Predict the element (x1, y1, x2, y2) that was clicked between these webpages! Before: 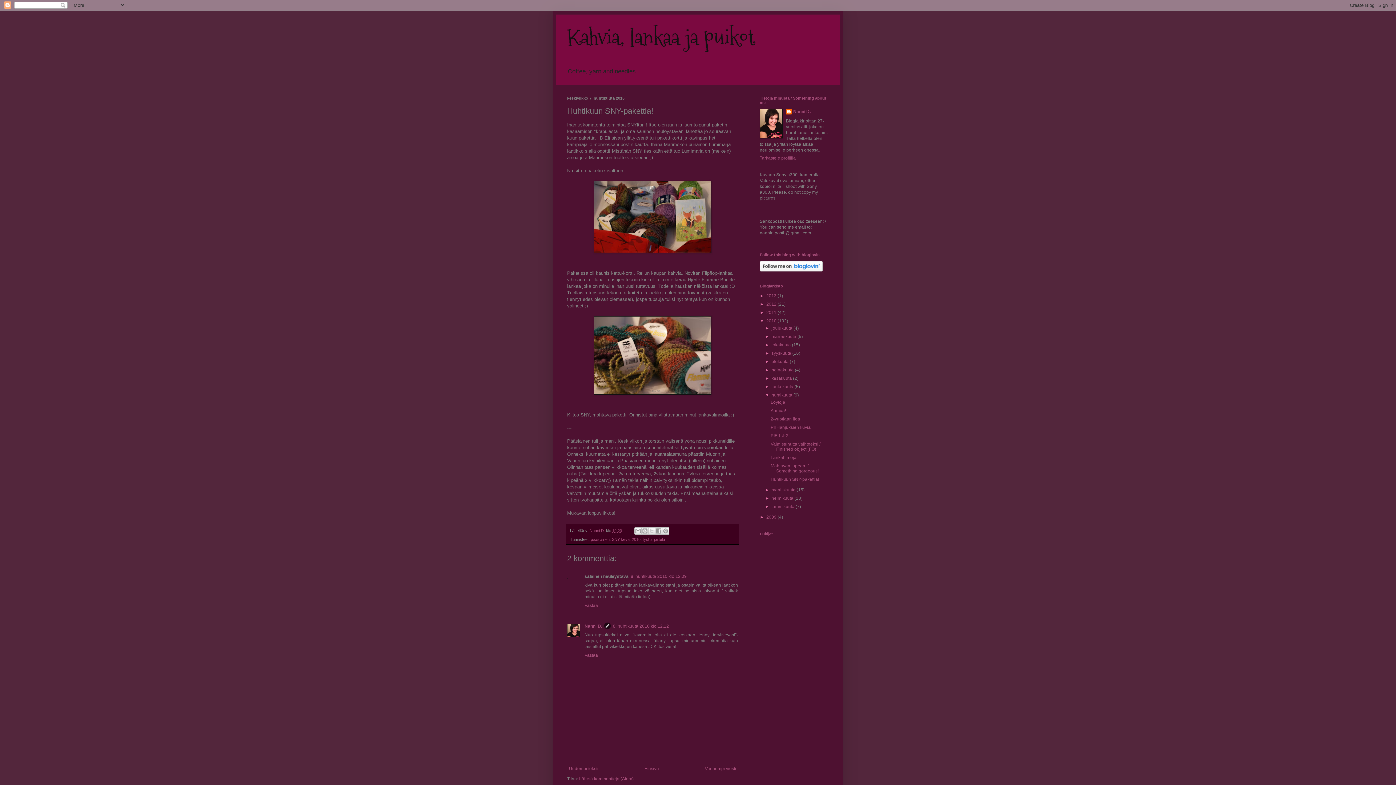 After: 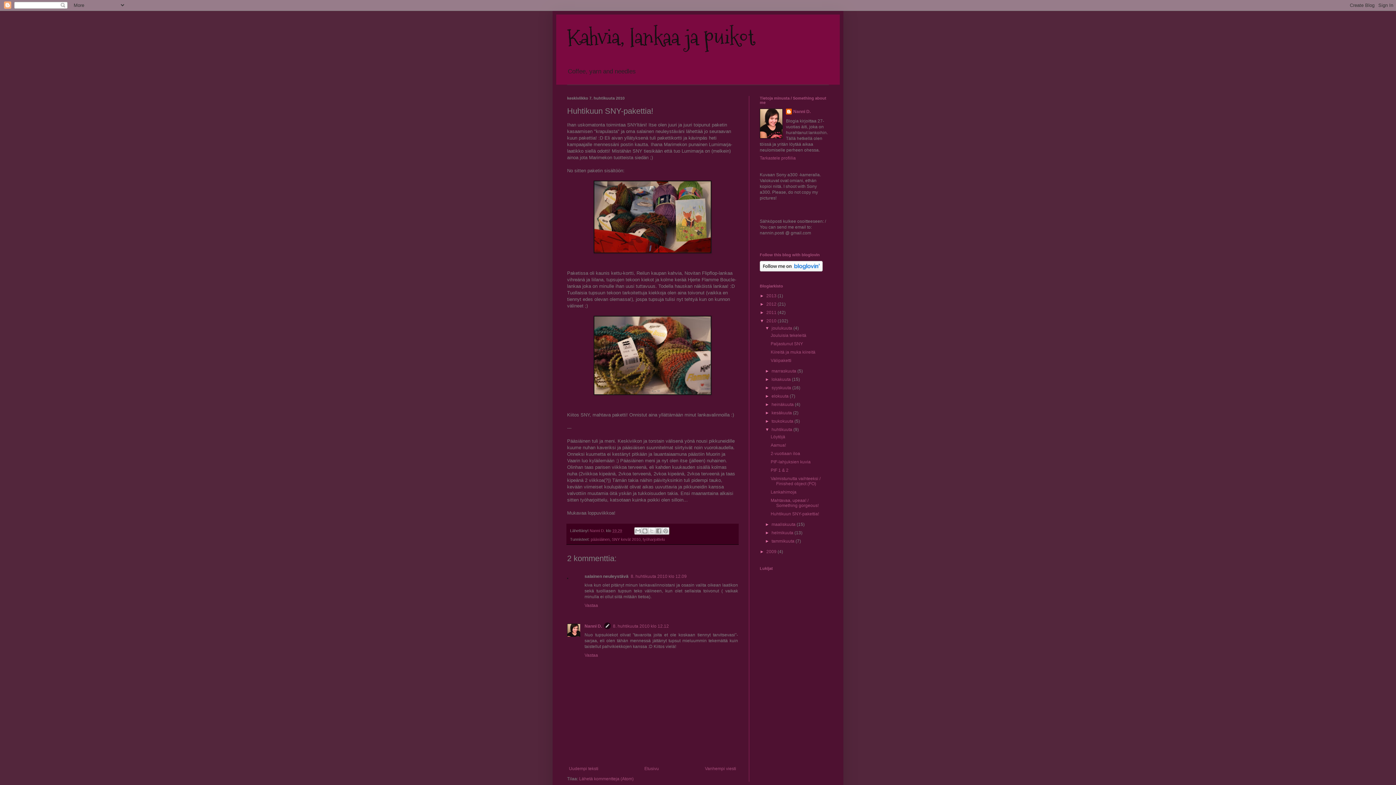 Action: label: ►   bbox: (765, 325, 771, 331)